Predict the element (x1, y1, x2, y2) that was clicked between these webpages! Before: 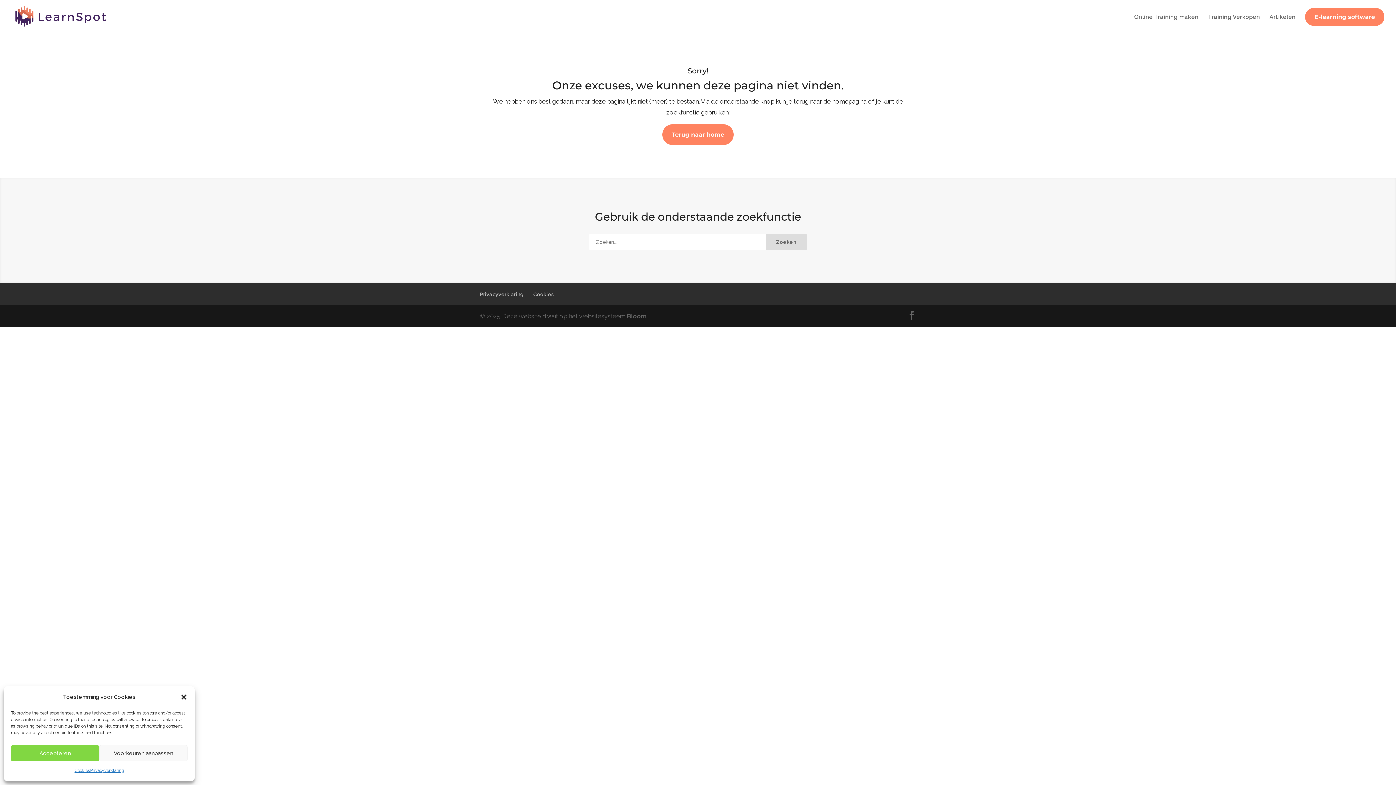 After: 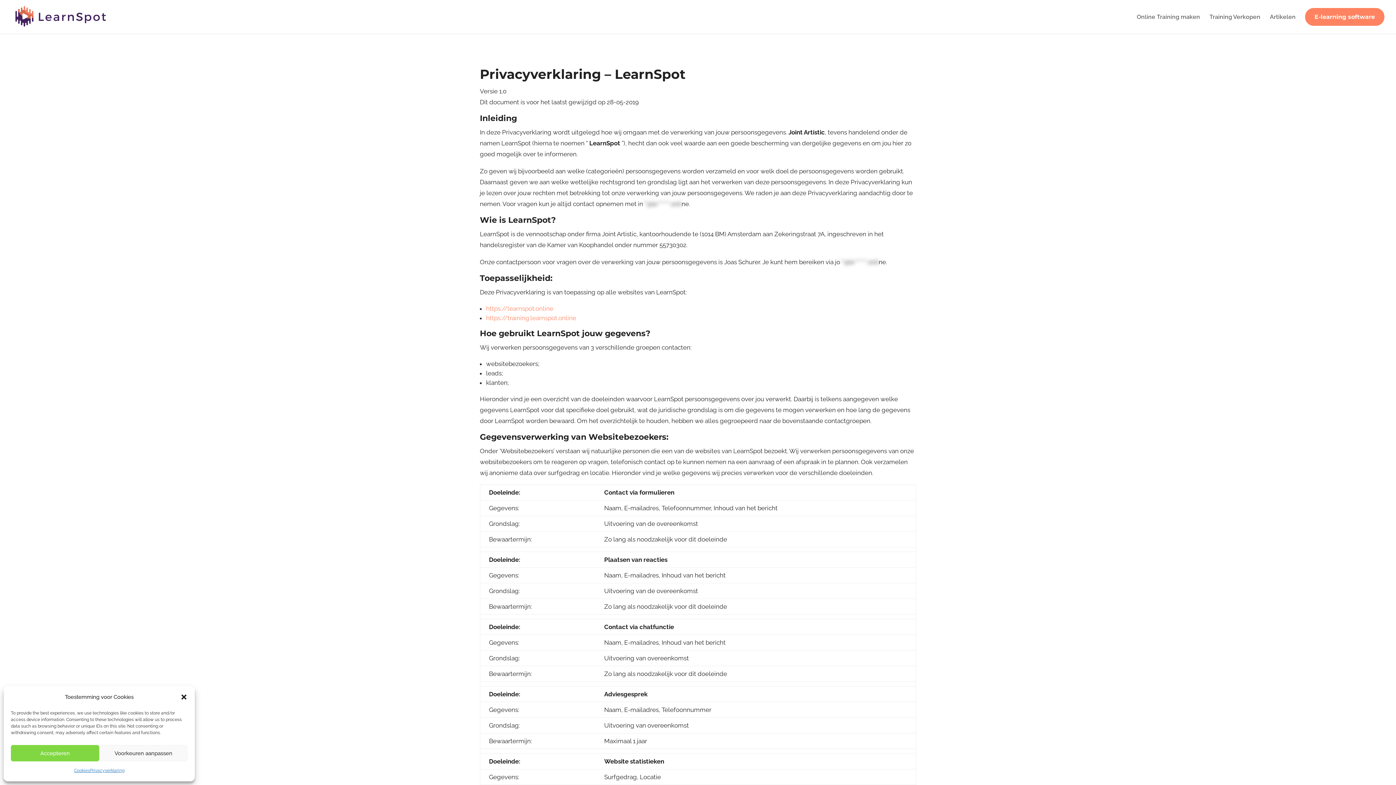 Action: label: Privacyverklaring bbox: (480, 291, 524, 297)